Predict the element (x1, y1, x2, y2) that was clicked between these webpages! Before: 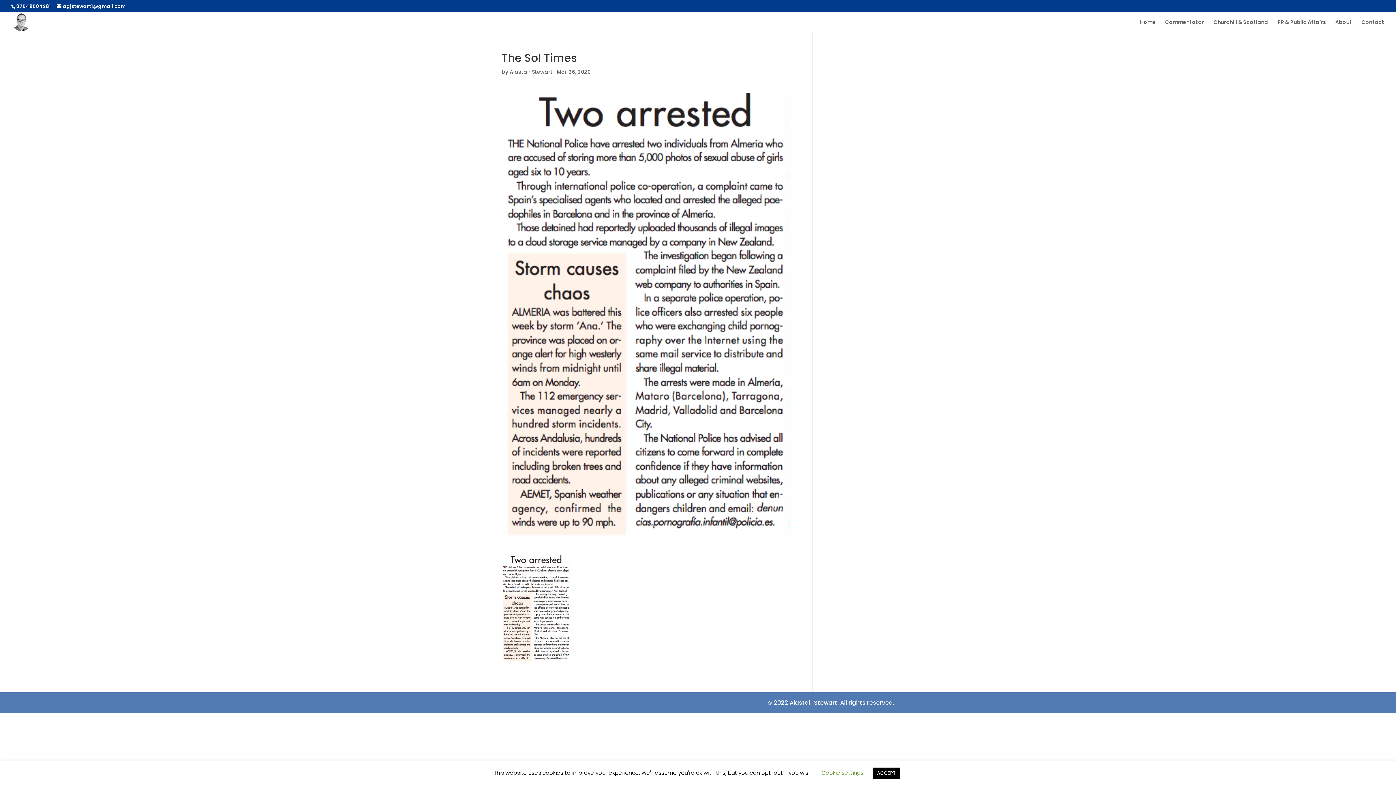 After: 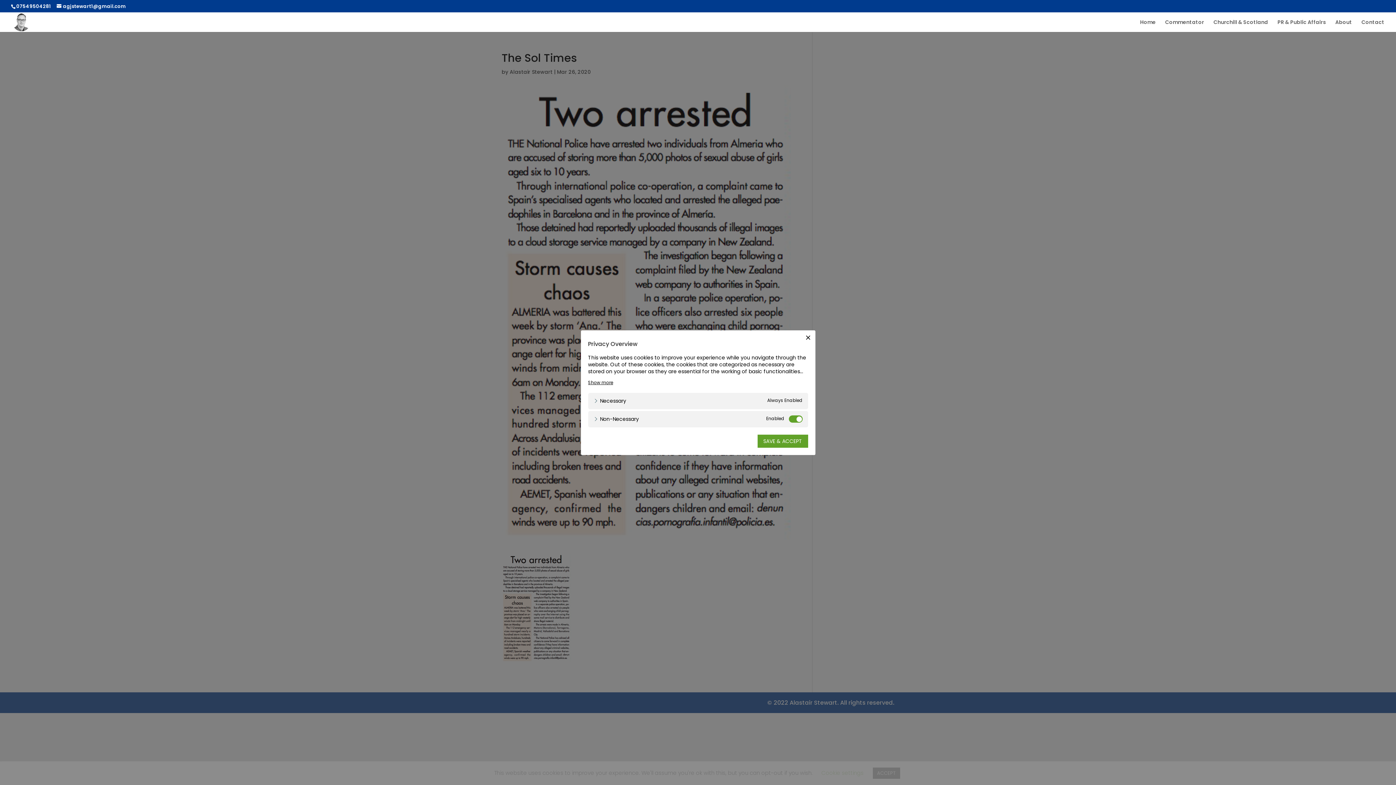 Action: label: Cookie settings bbox: (821, 769, 863, 777)